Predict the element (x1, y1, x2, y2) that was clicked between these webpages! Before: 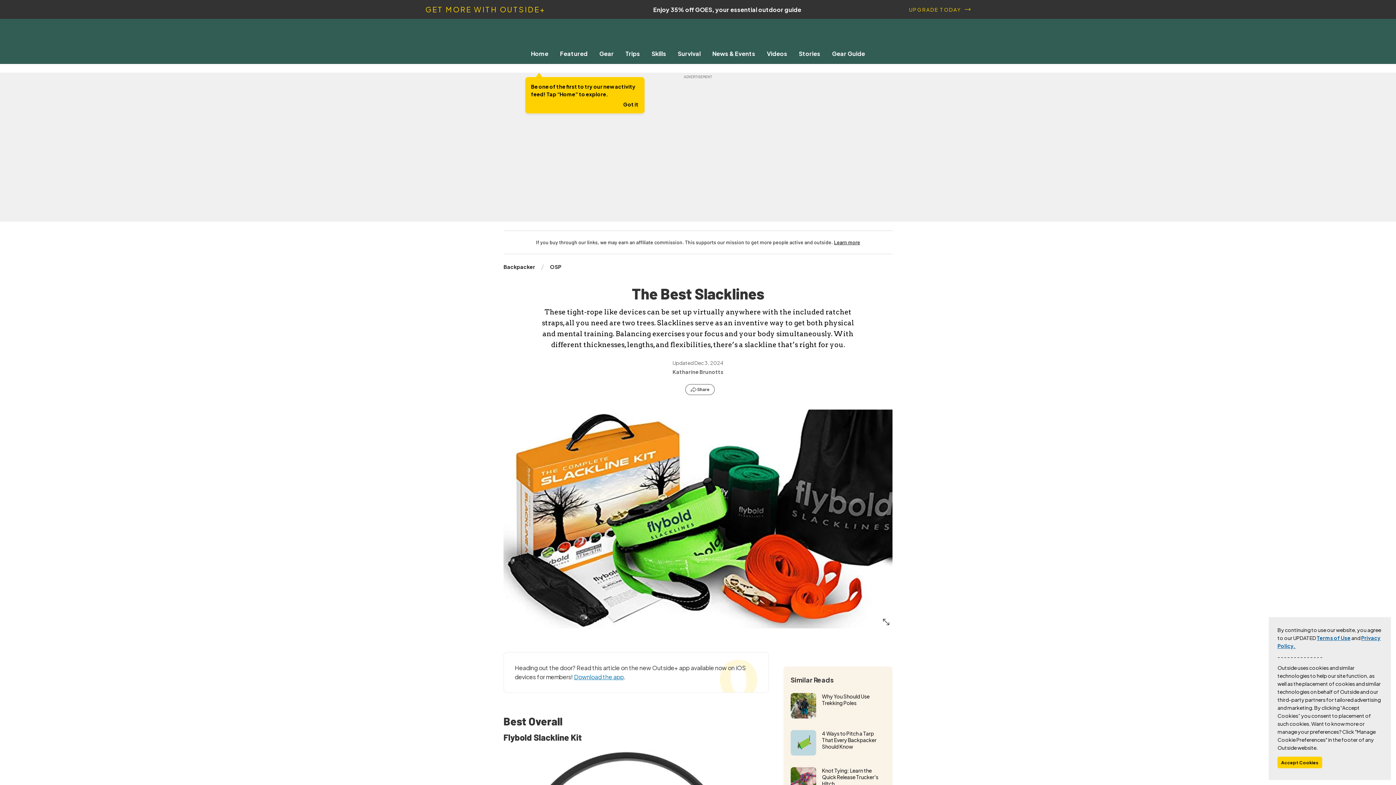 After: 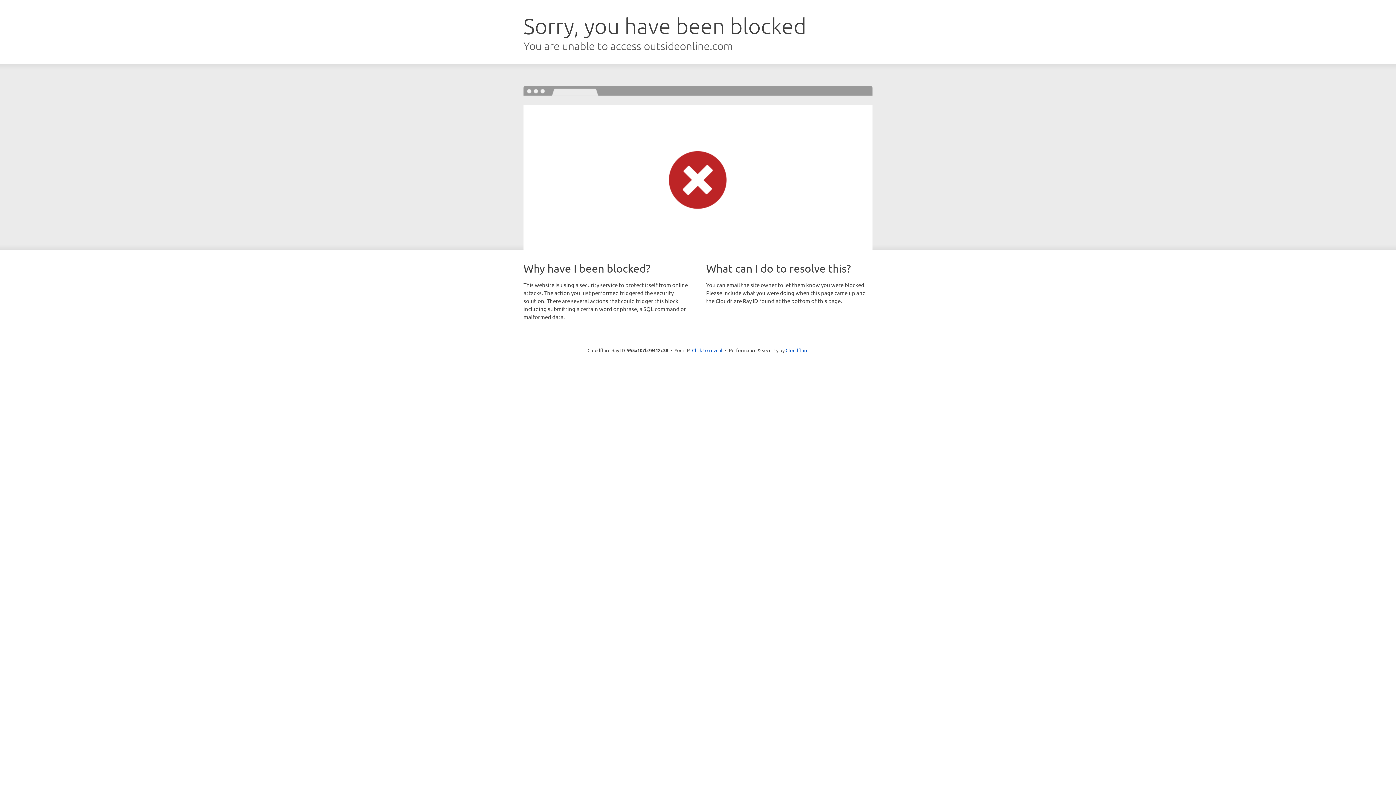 Action: bbox: (14, 0, 1381, 18) label: GET MORE WITH OUTSIDE+

Enjoy 35% off GOES, your essential outdoor guide

UPGRADE TODAY